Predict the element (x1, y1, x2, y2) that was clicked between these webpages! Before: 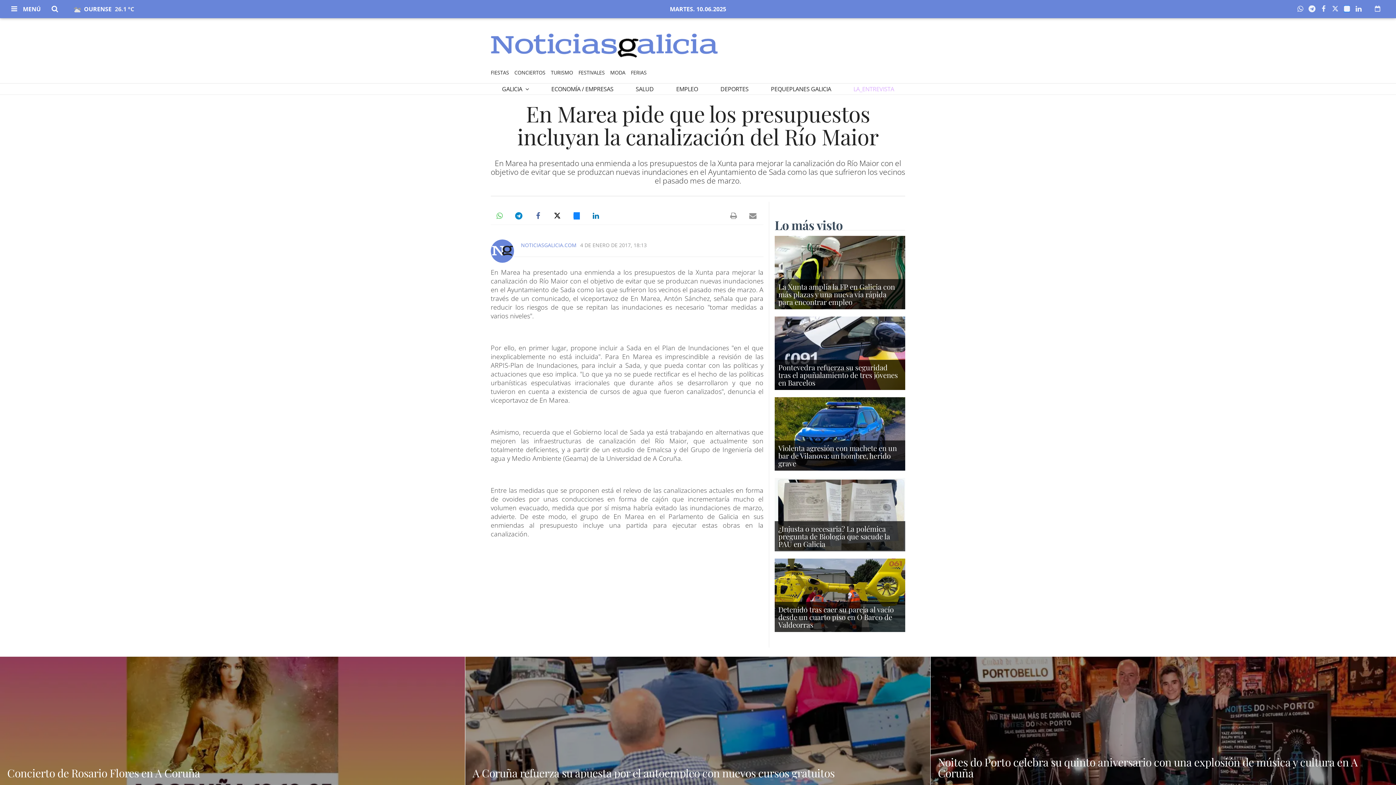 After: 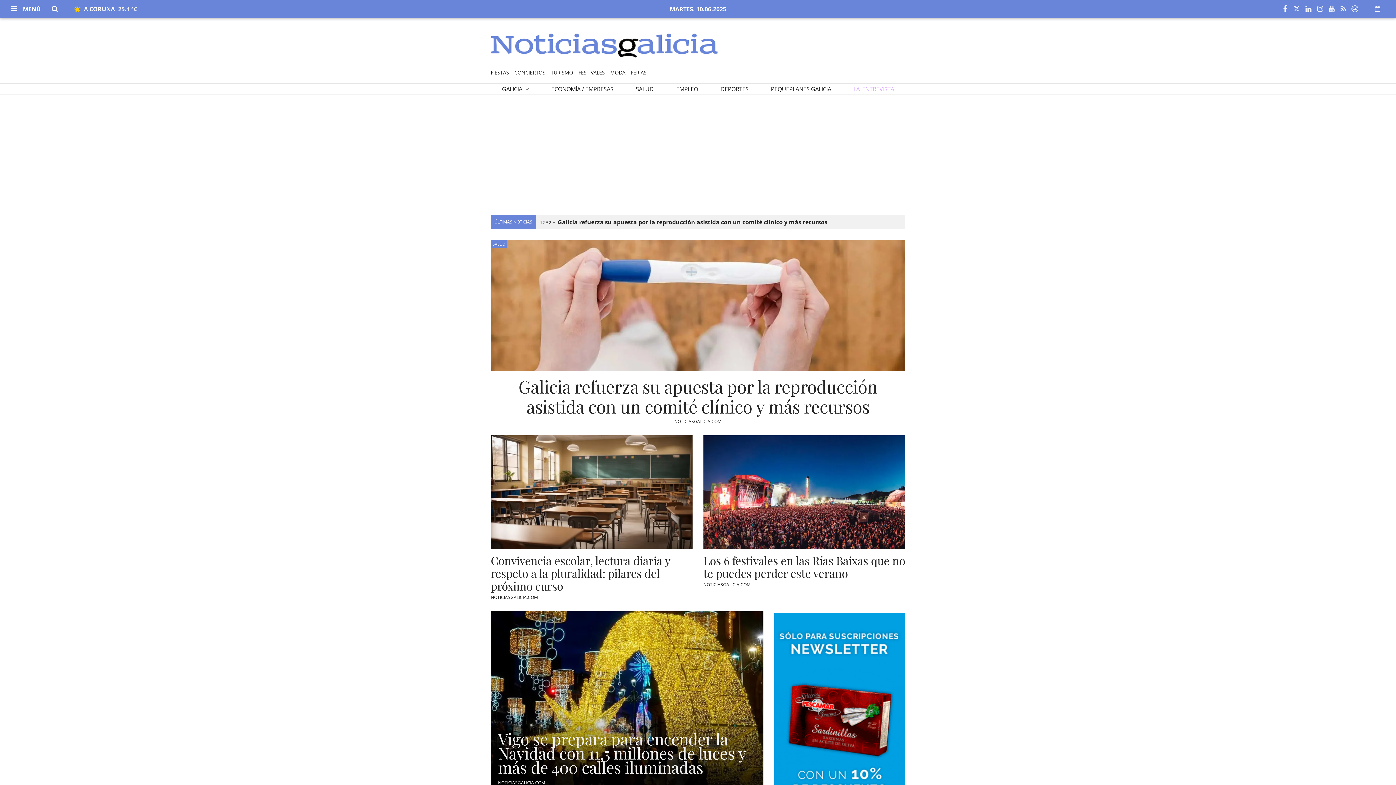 Action: bbox: (490, 29, 718, 65)